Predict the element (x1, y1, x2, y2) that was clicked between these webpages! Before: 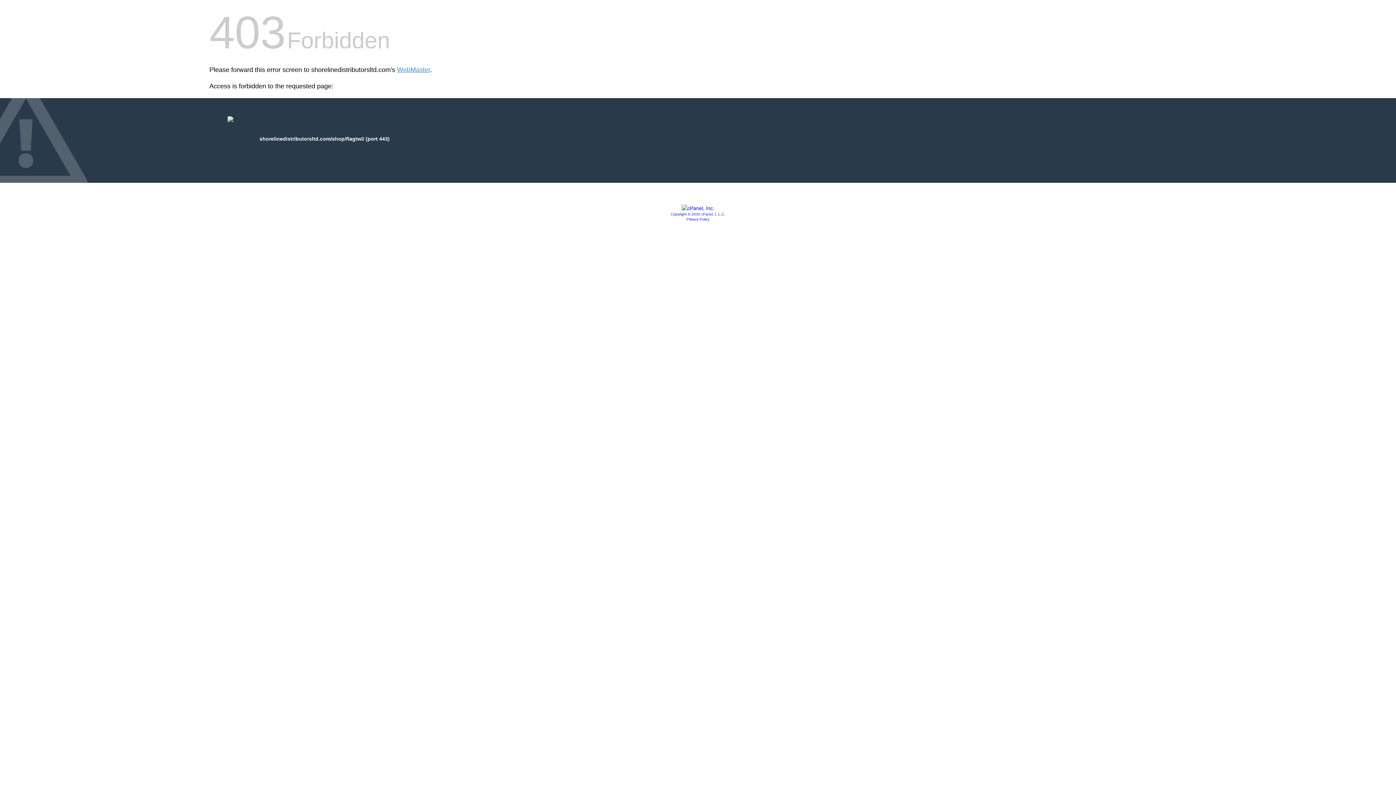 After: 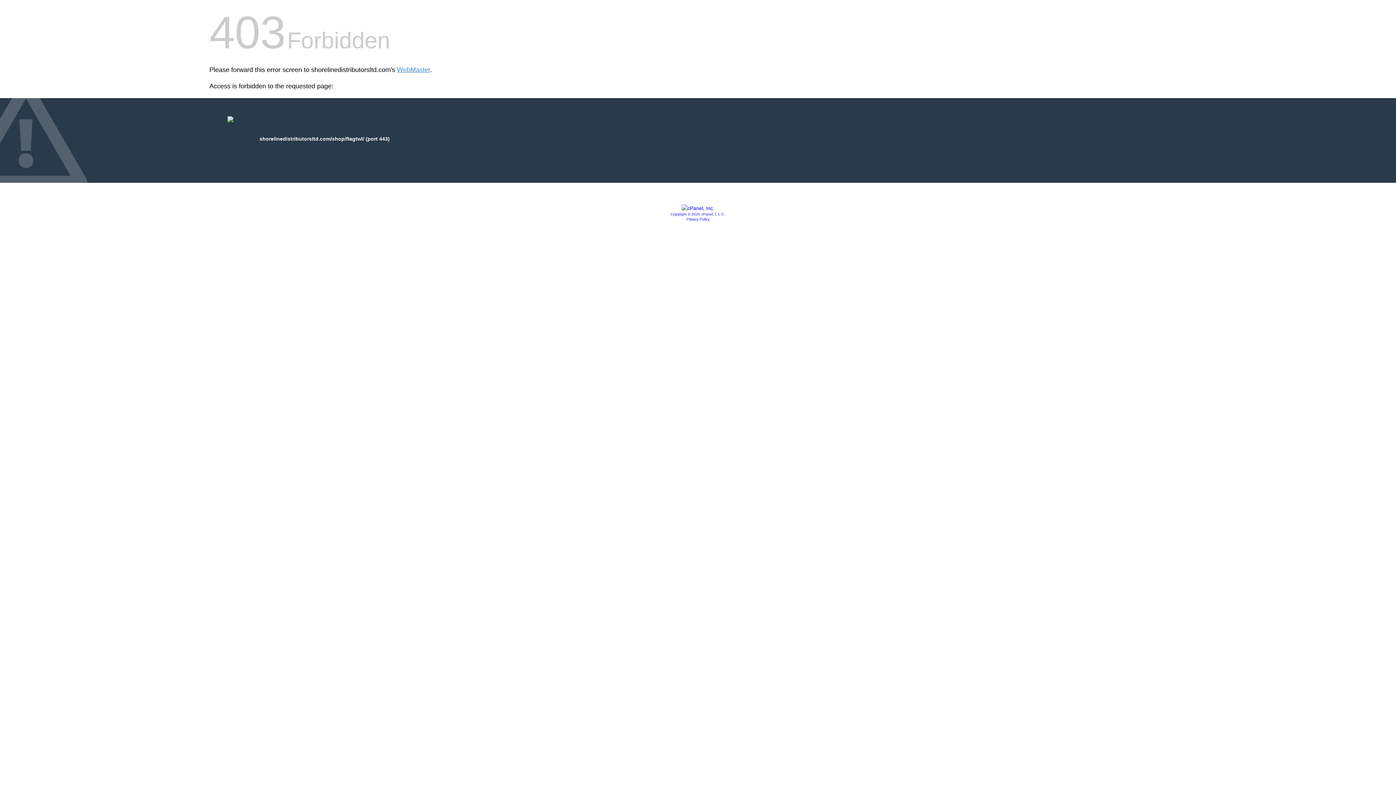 Action: bbox: (681, 205, 714, 211)